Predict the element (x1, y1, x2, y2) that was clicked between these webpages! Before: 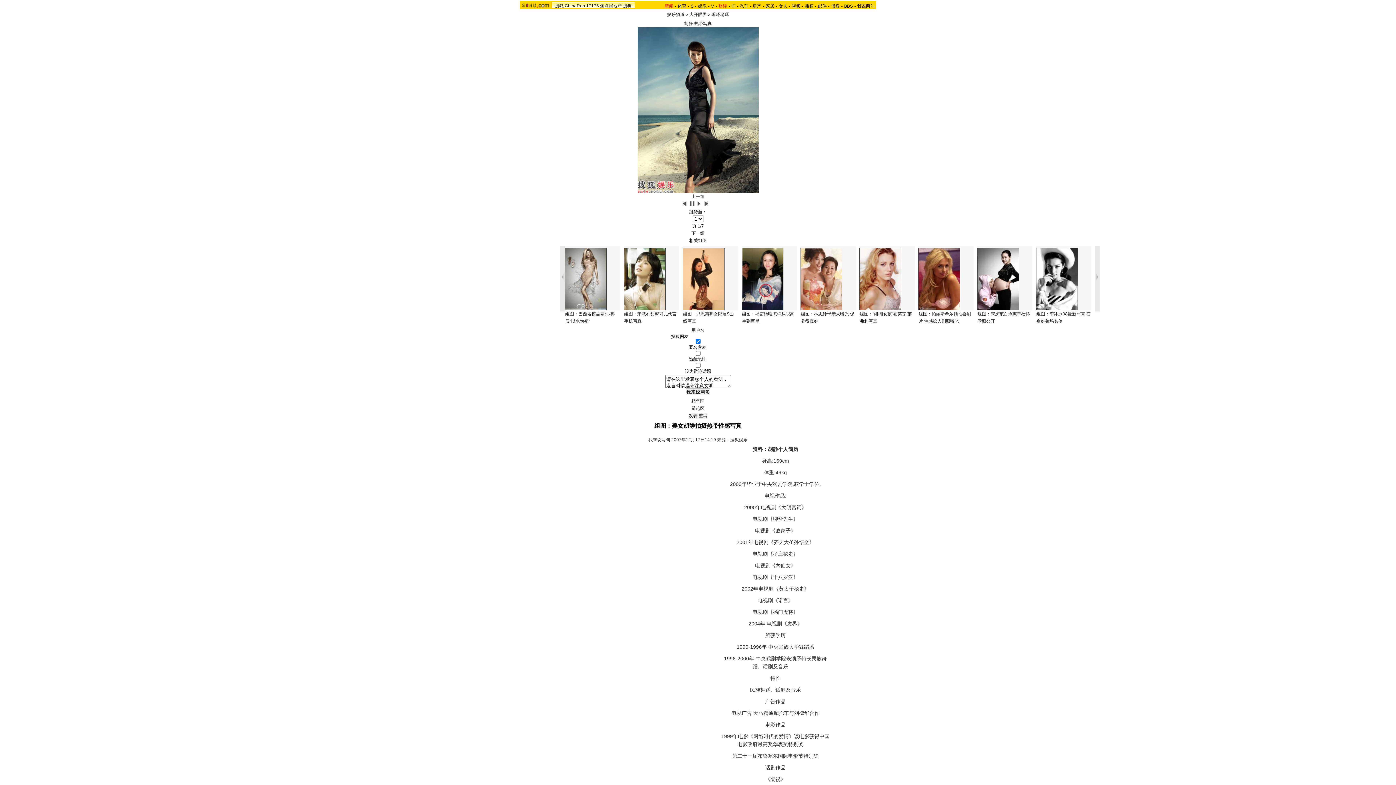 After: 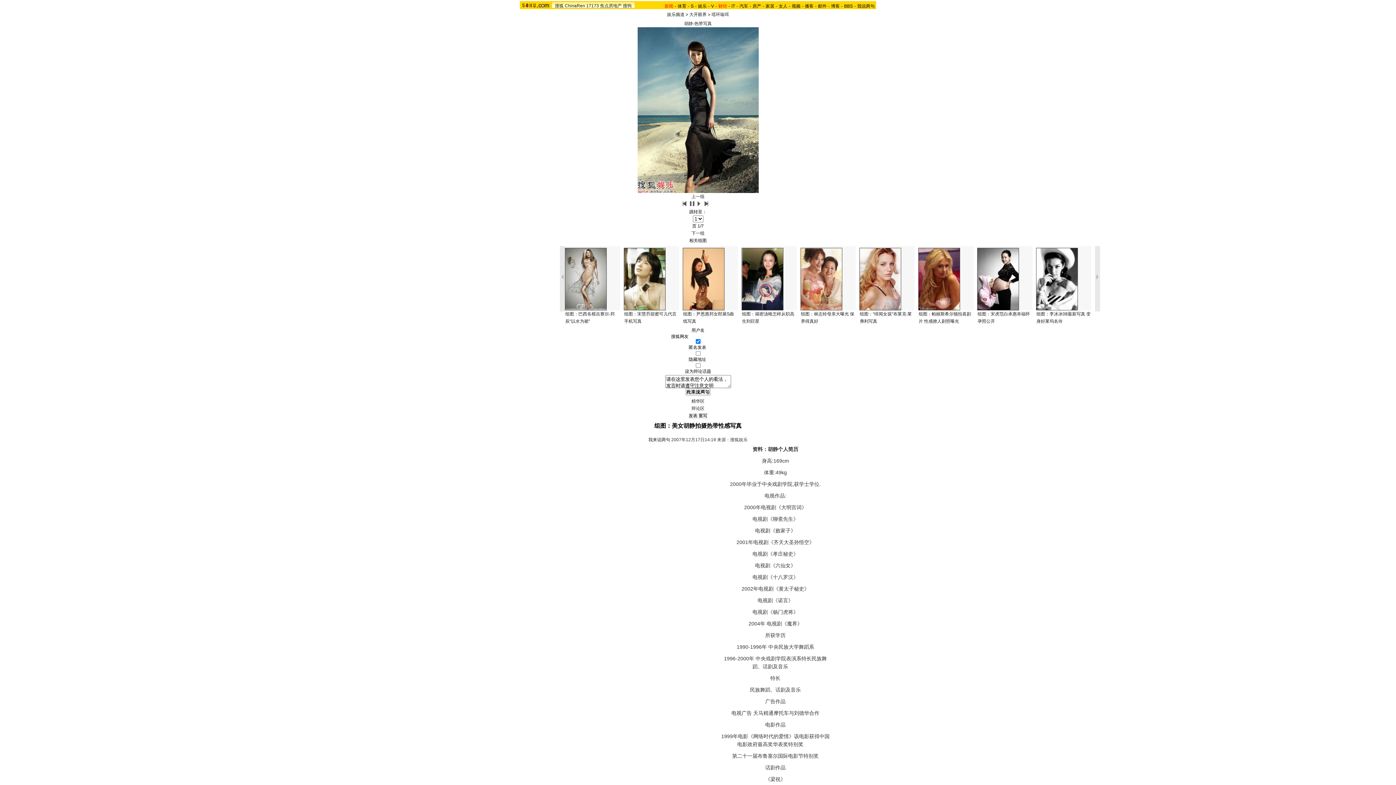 Action: bbox: (681, 202, 687, 207)